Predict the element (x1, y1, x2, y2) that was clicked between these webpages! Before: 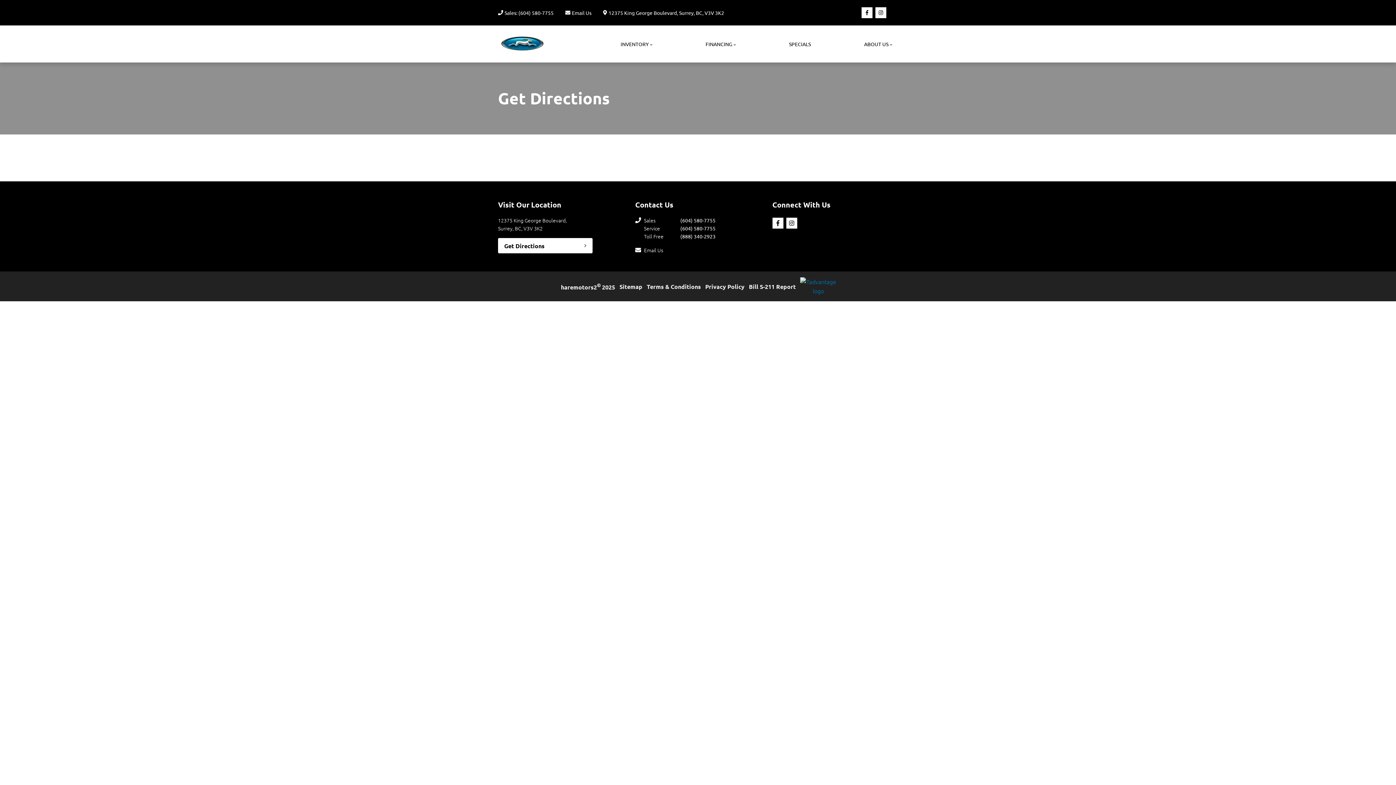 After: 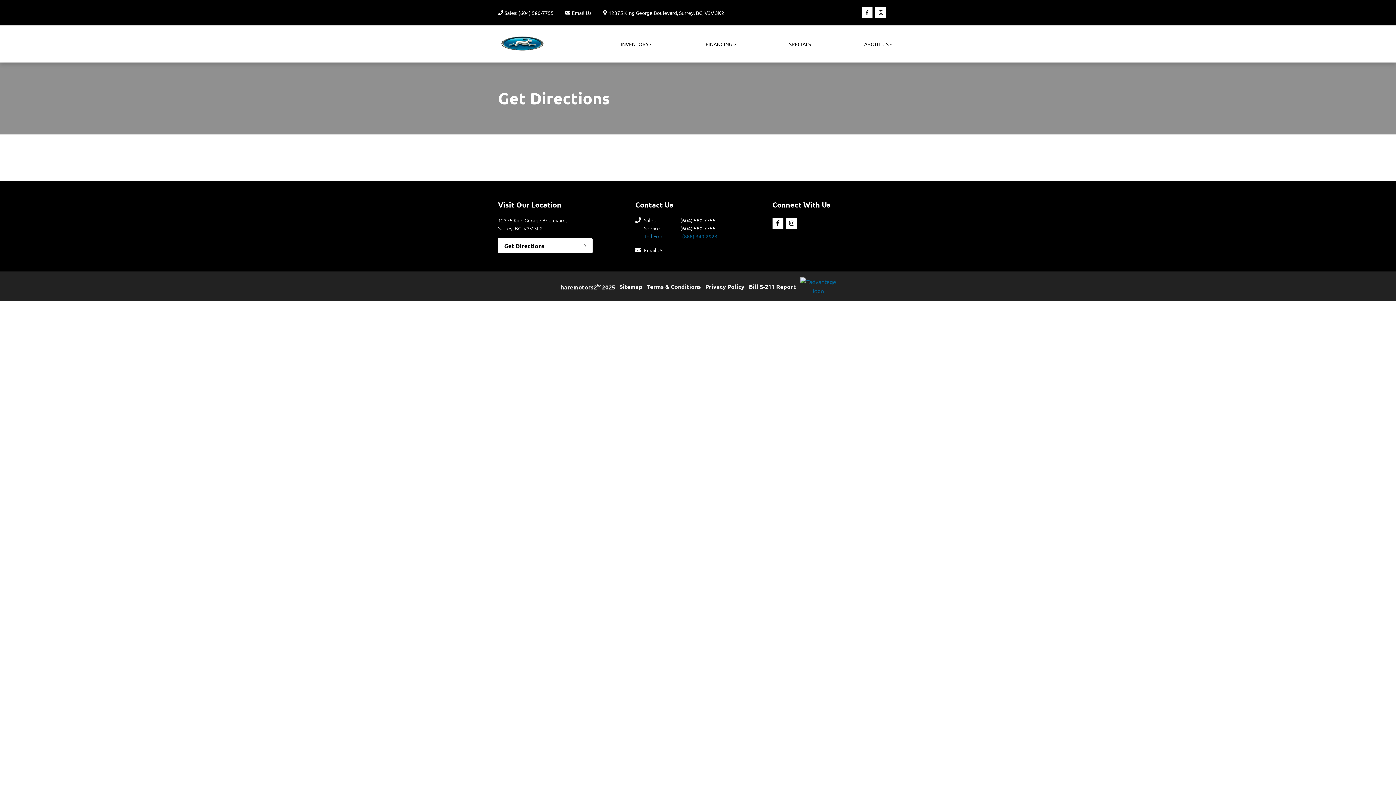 Action: bbox: (644, 232, 760, 240) label: Toll Free
(888) 340-2923